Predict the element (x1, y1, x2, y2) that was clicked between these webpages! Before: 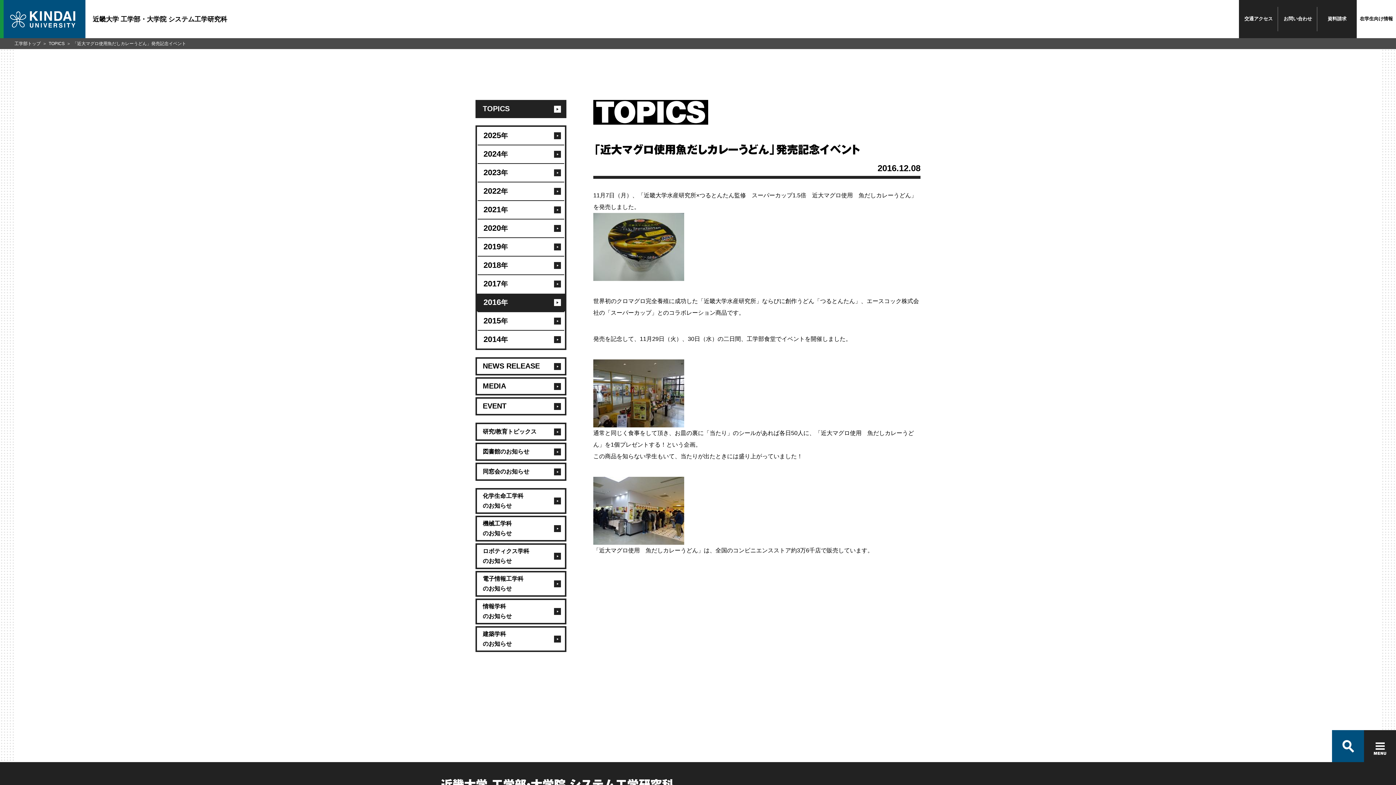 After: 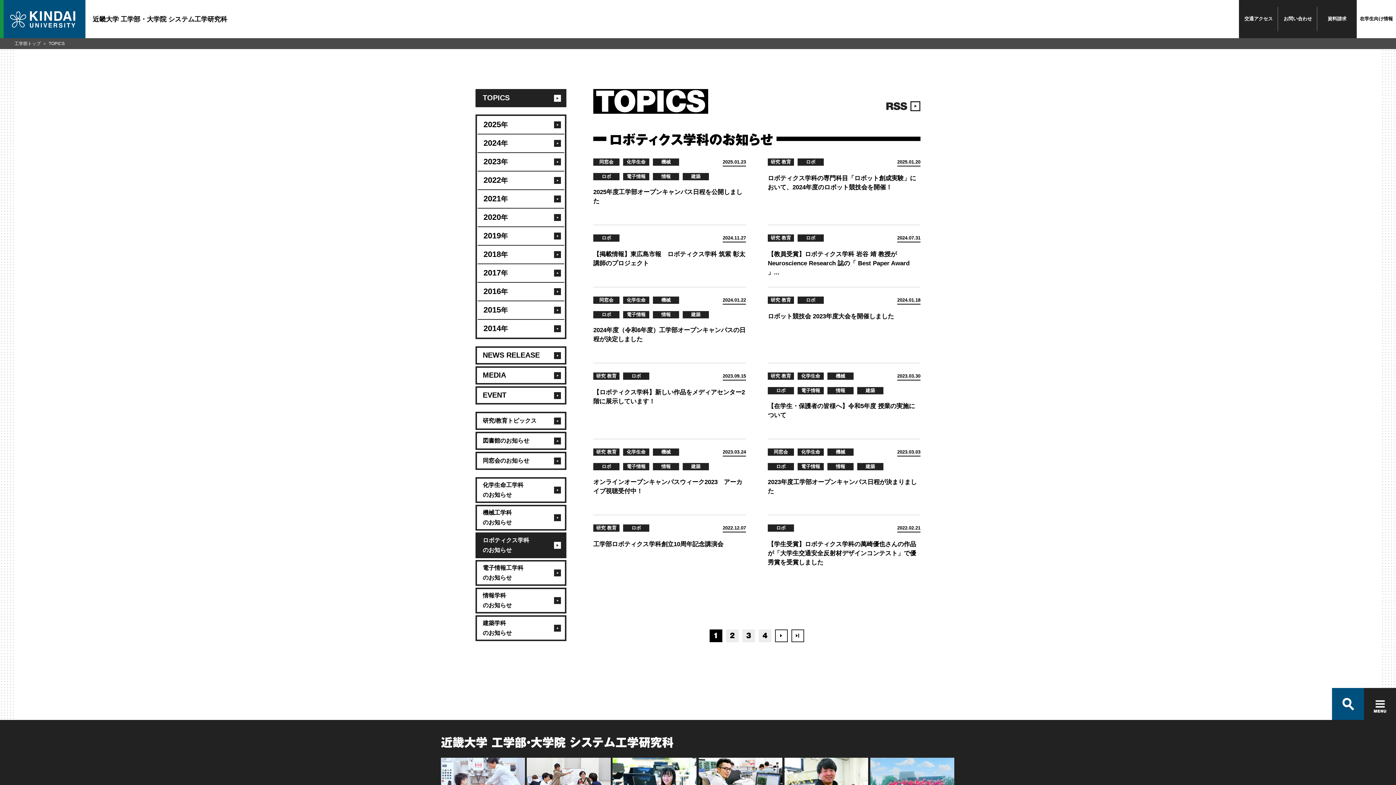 Action: label: ロボティクス学科
のお知らせ bbox: (475, 543, 566, 569)